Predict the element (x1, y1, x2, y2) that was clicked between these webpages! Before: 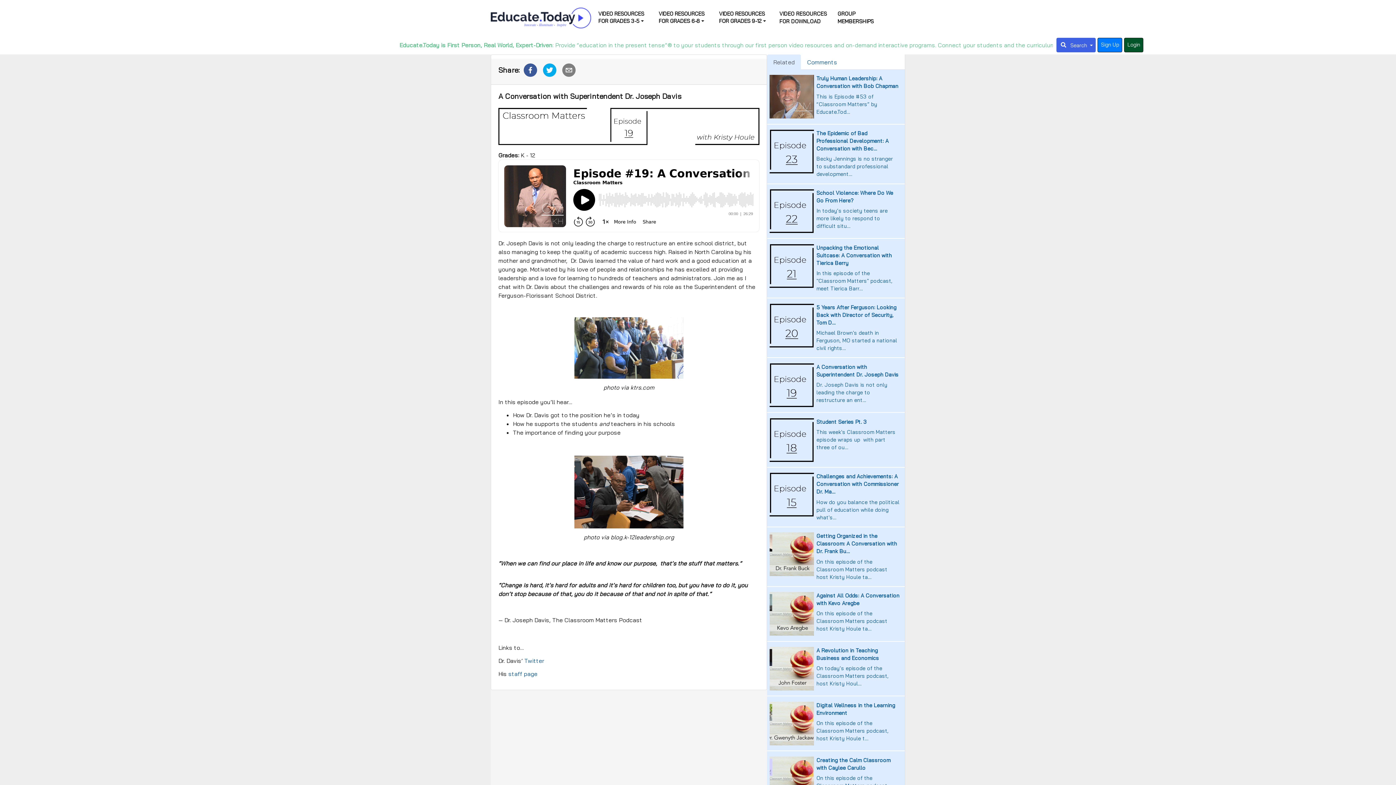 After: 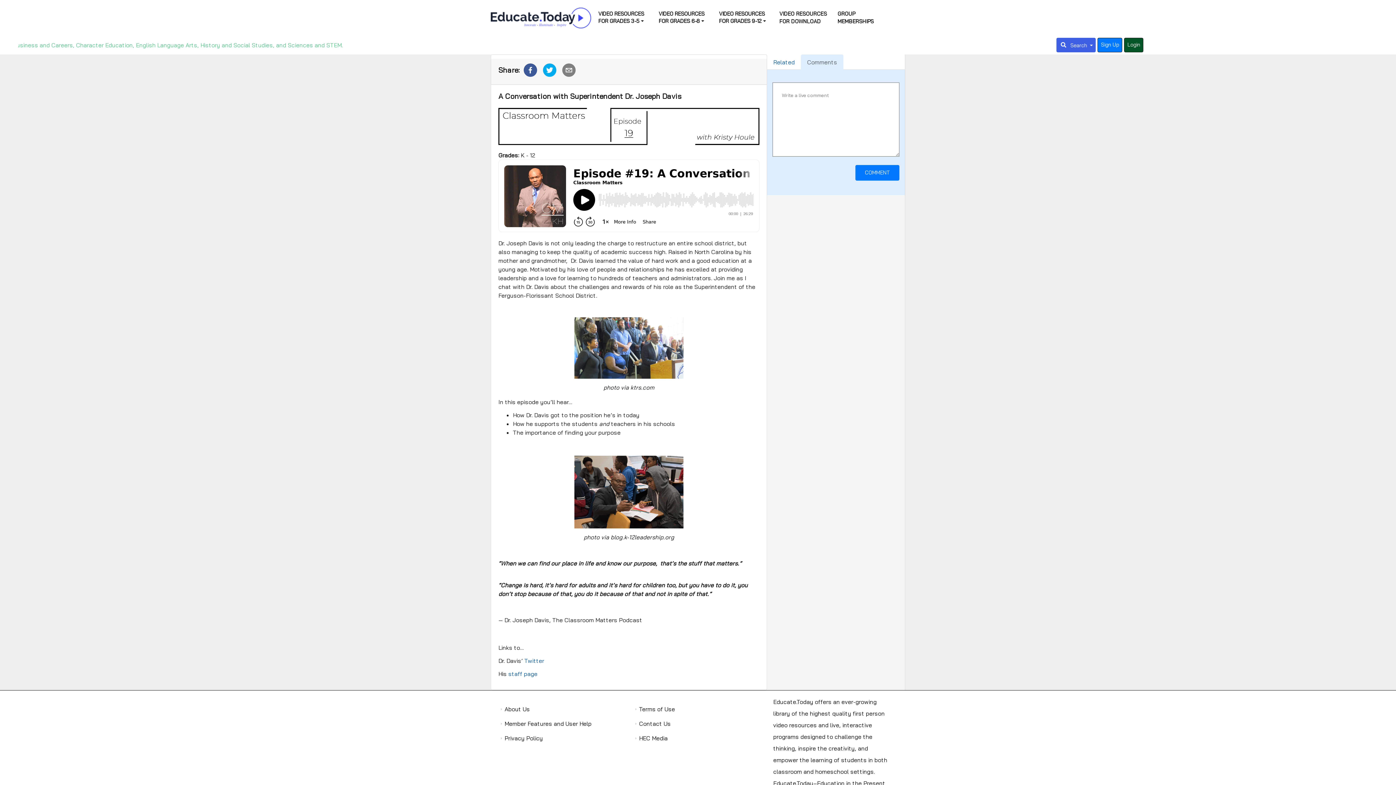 Action: bbox: (801, 54, 843, 69) label: Comments